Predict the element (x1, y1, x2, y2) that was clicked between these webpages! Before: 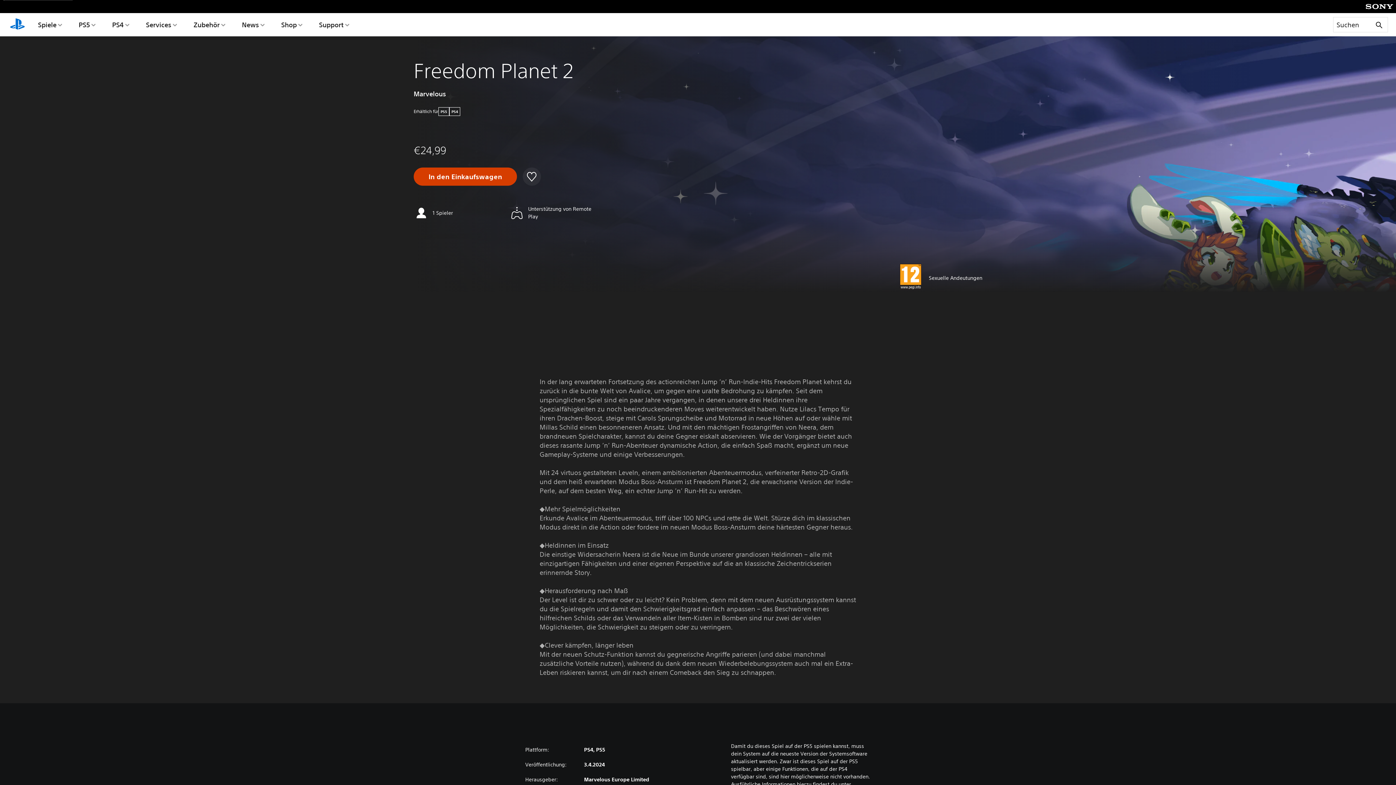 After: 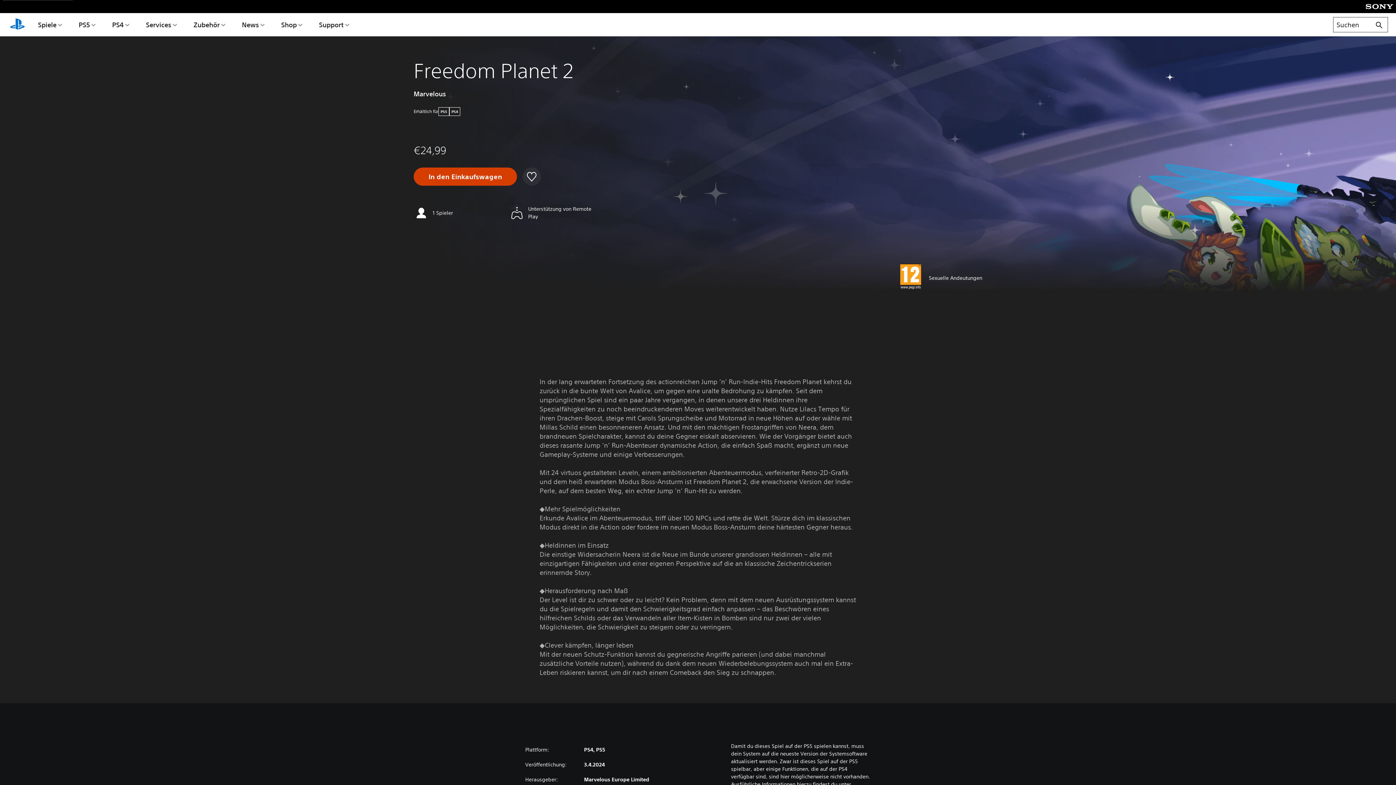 Action: bbox: (1333, 16, 1388, 32) label: Suchen